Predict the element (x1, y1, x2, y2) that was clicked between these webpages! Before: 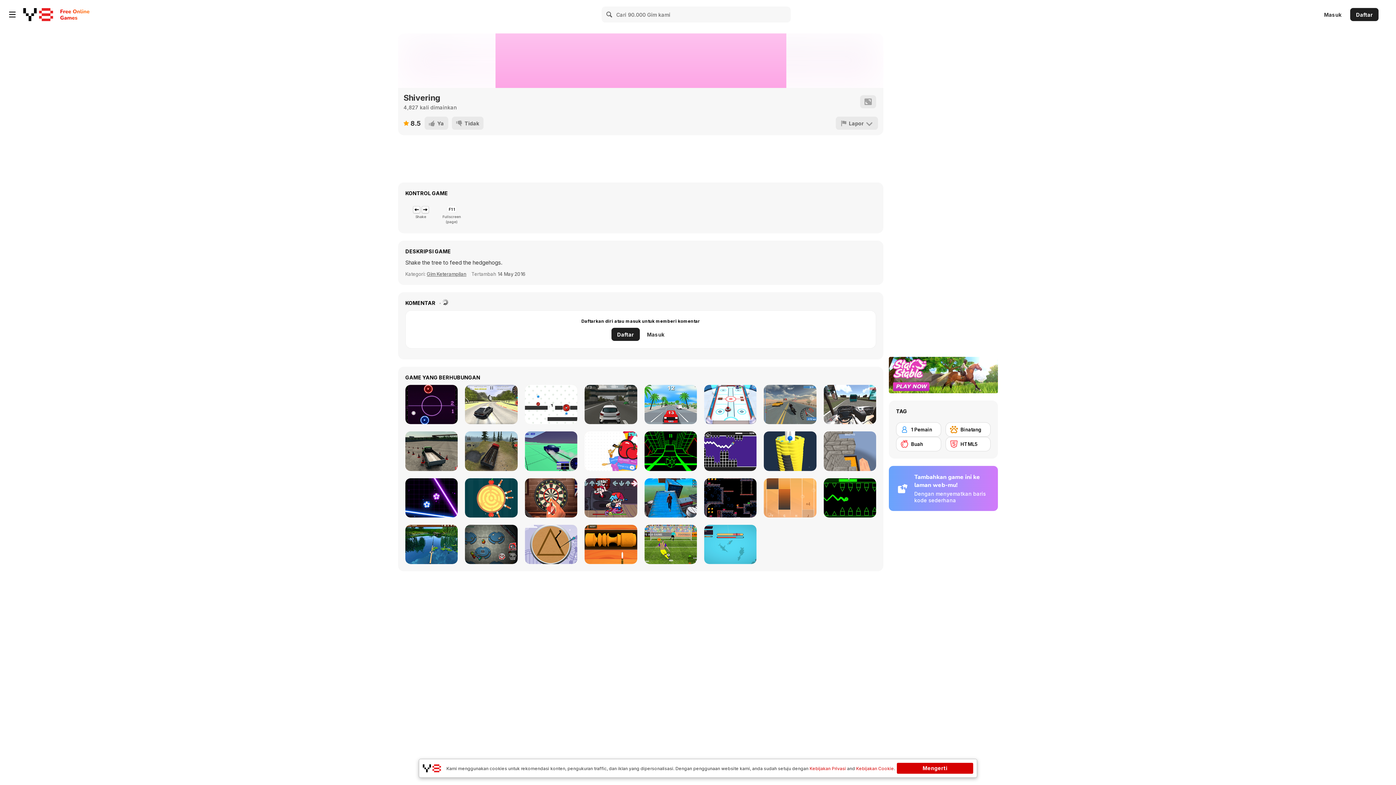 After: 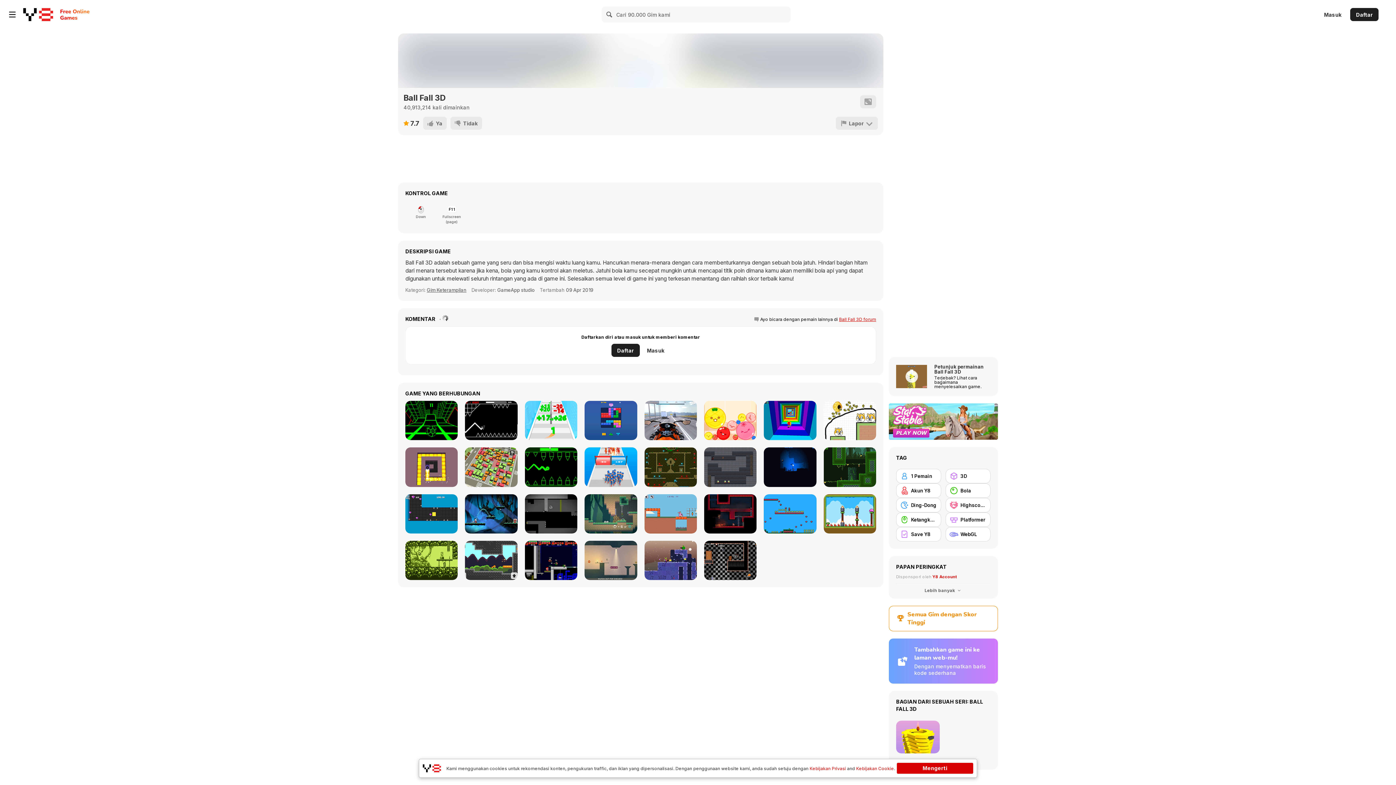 Action: label: Ball Fall 3D bbox: (764, 431, 816, 471)